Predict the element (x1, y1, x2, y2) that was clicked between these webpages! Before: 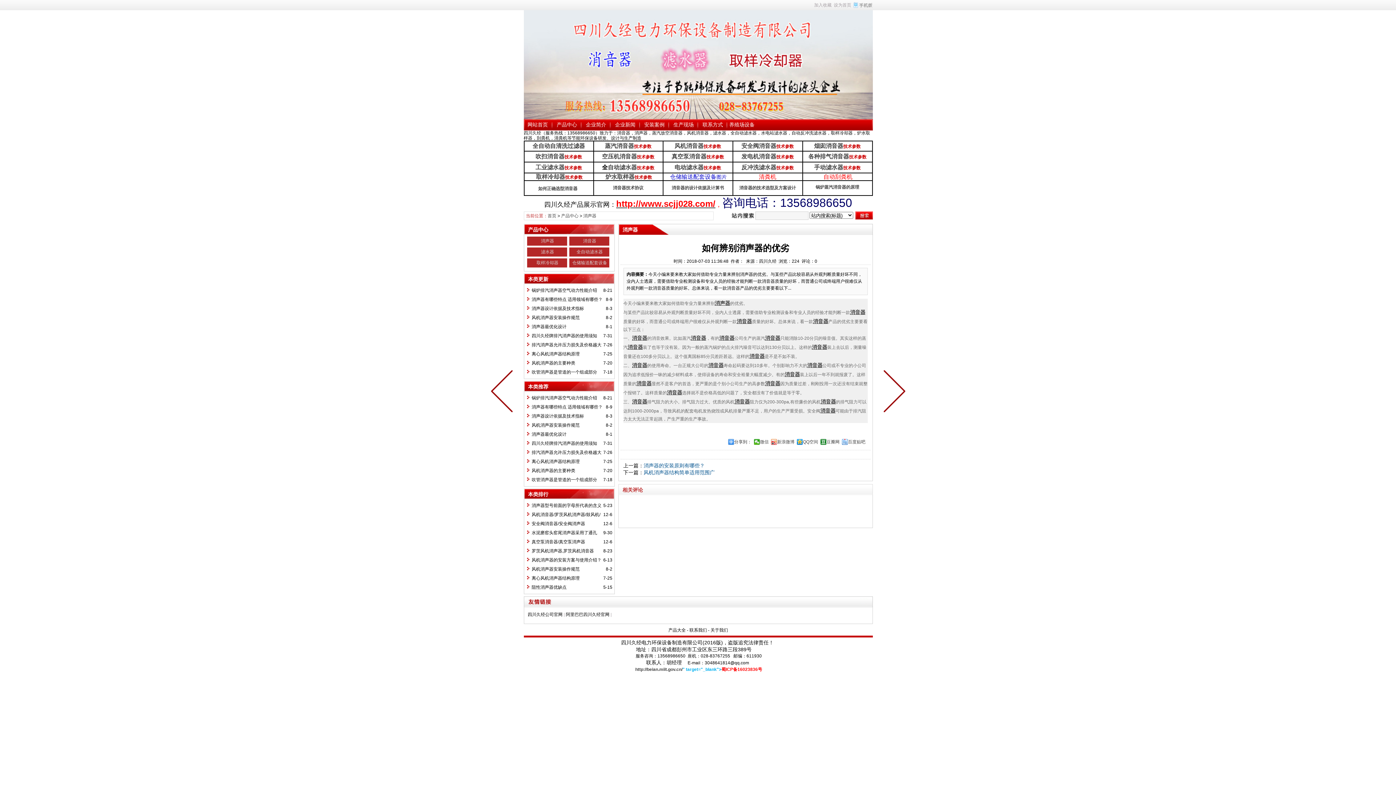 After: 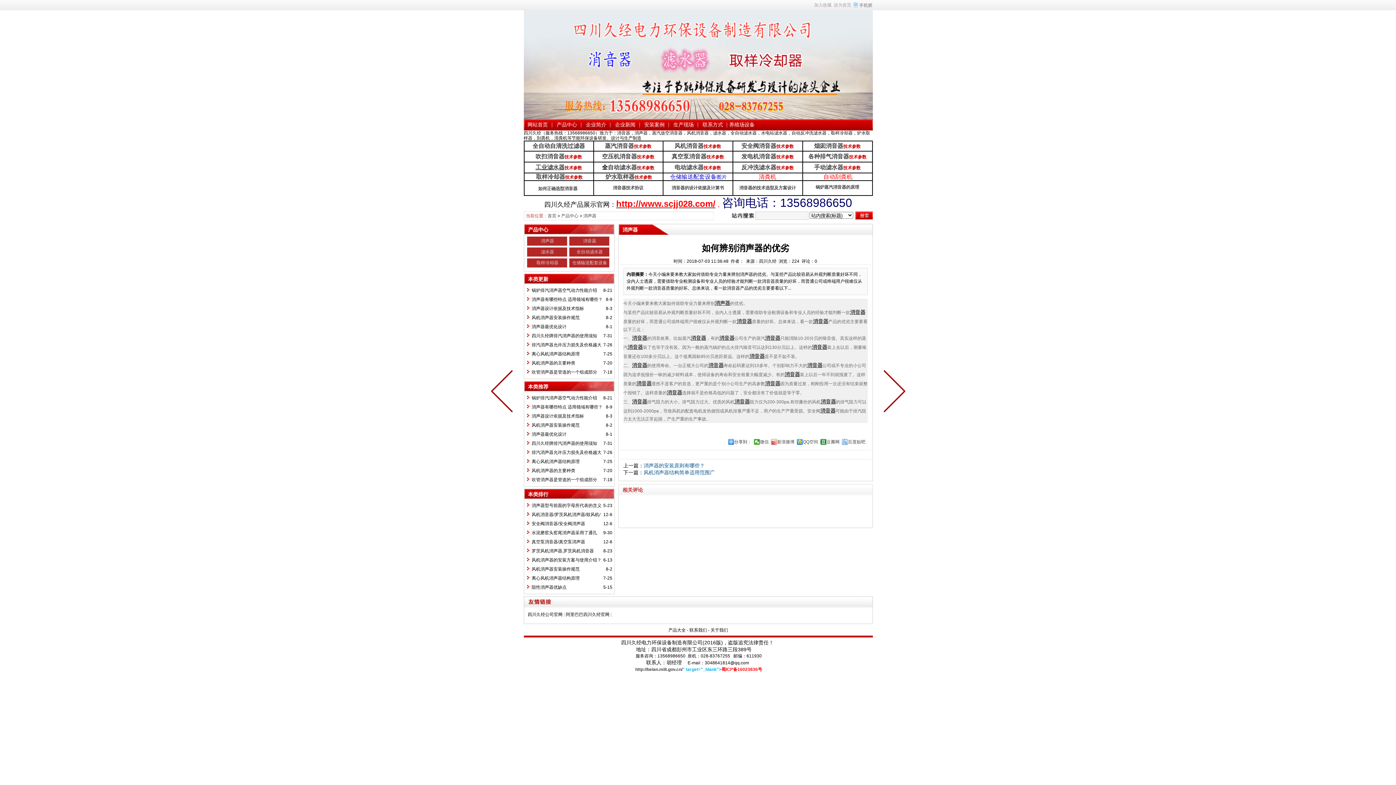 Action: bbox: (535, 165, 564, 170) label: 工业滤水器